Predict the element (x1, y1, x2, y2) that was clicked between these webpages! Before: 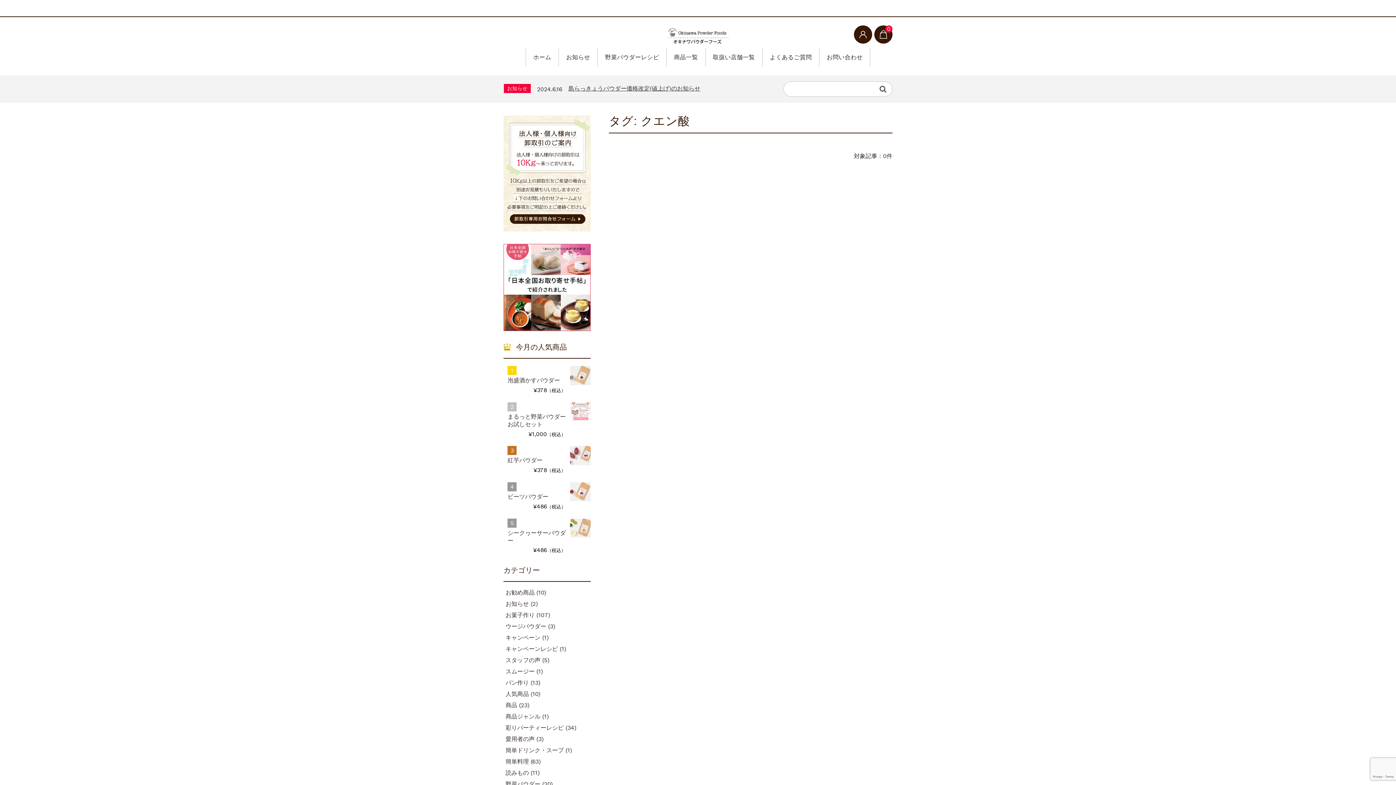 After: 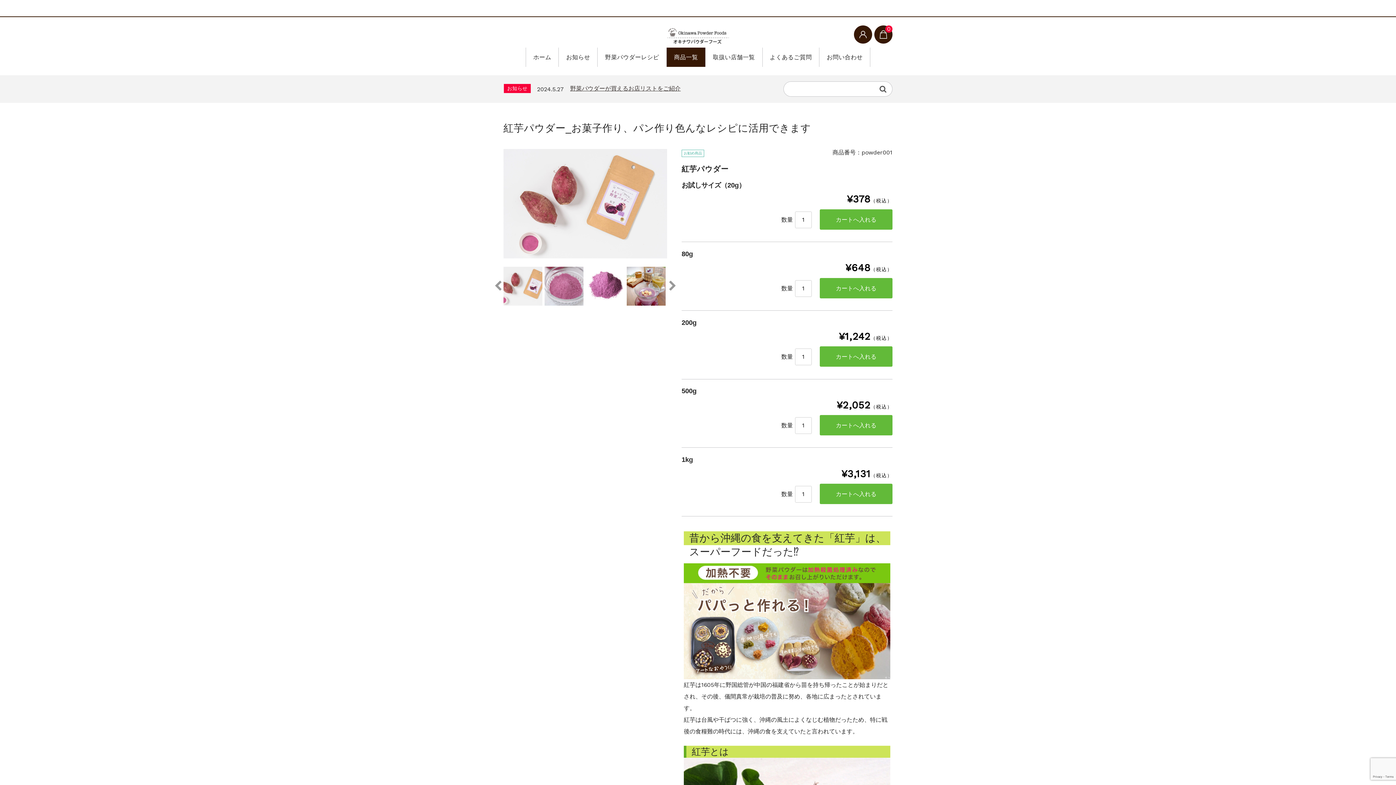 Action: label: 紅芋パウダー bbox: (507, 457, 542, 464)